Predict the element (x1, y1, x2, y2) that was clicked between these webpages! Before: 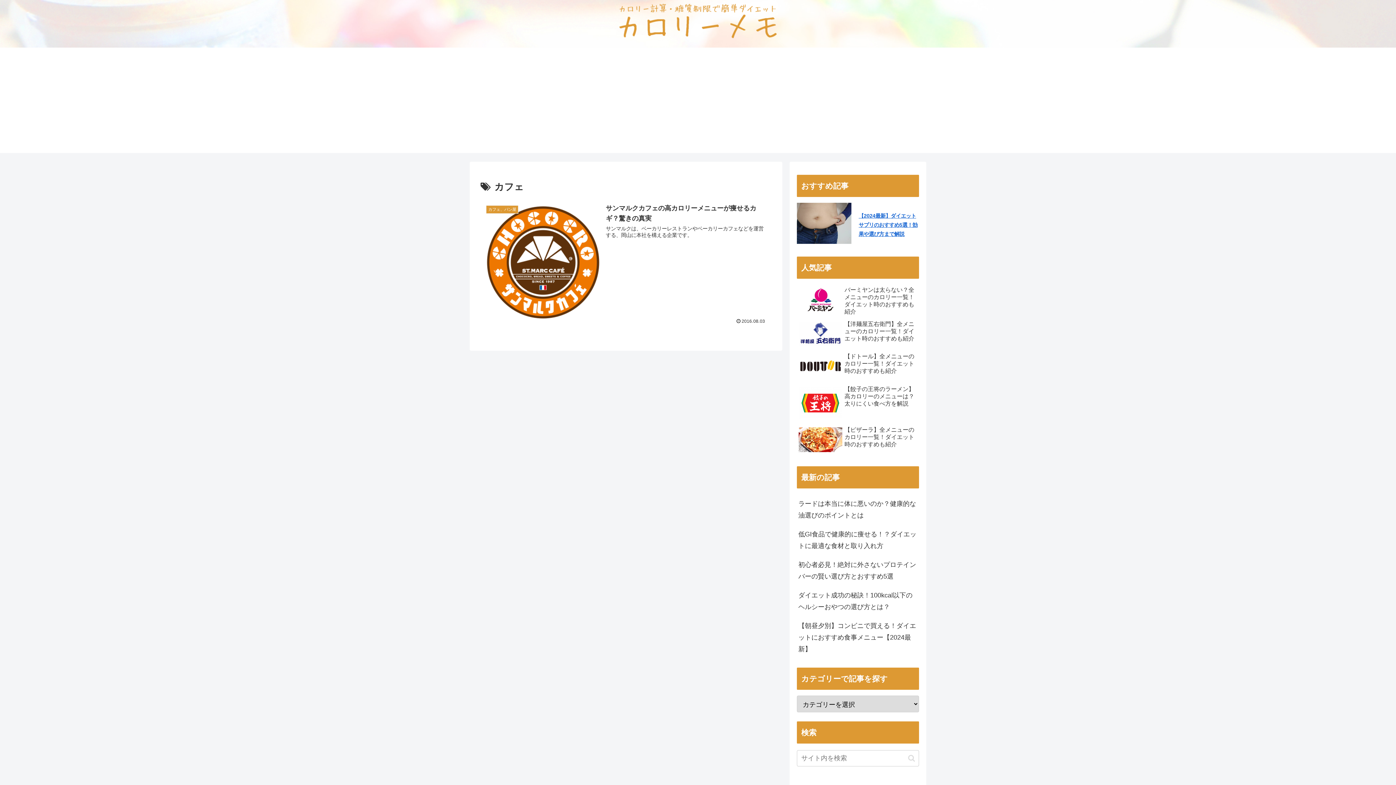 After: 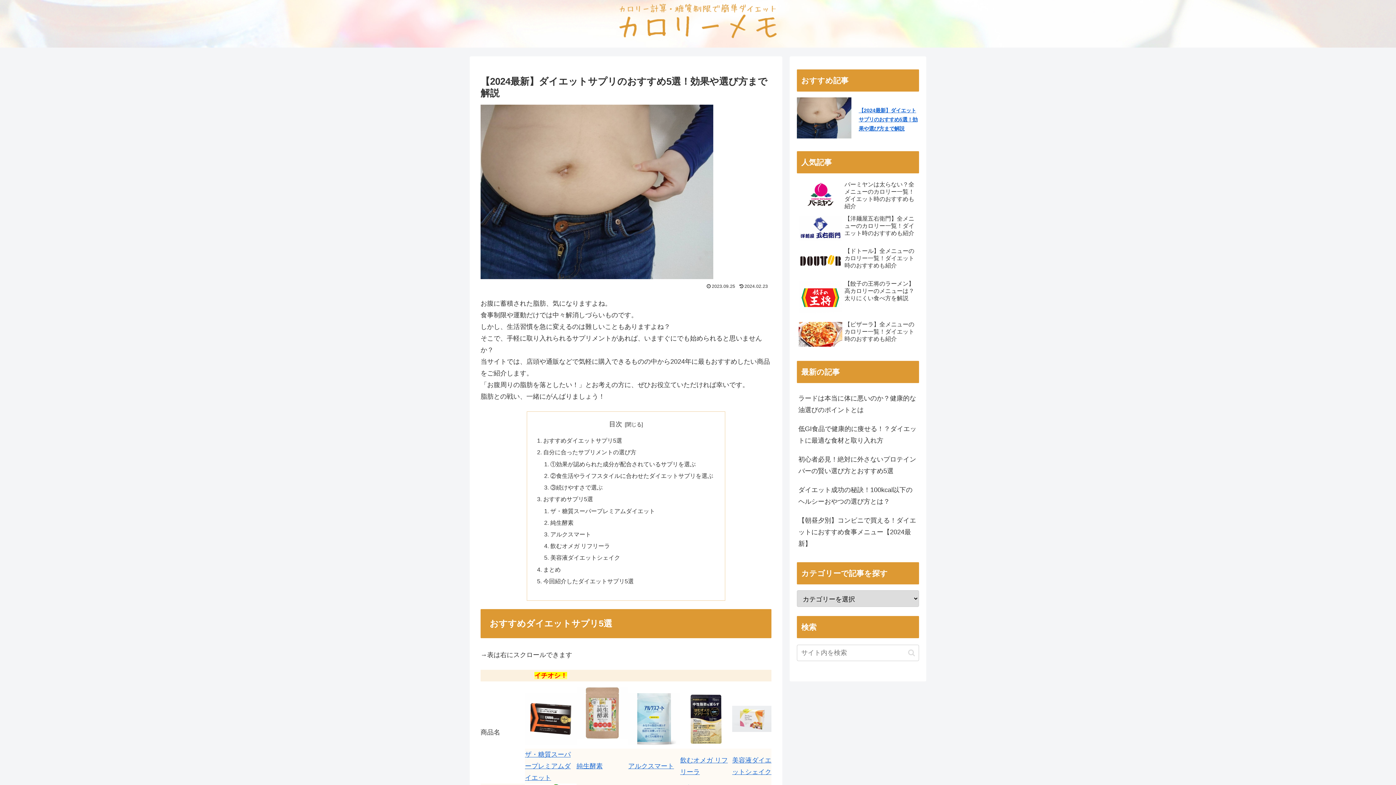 Action: bbox: (797, 202, 851, 247)